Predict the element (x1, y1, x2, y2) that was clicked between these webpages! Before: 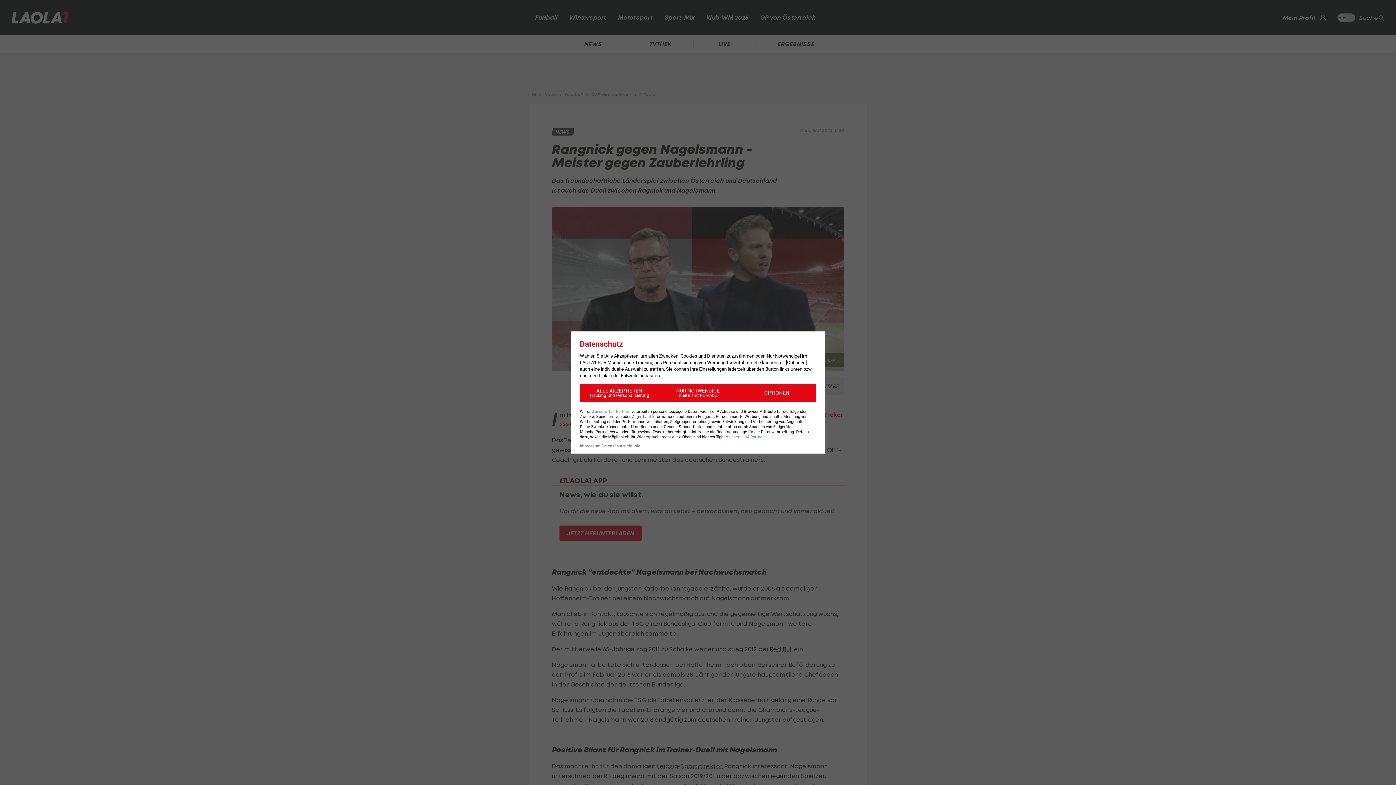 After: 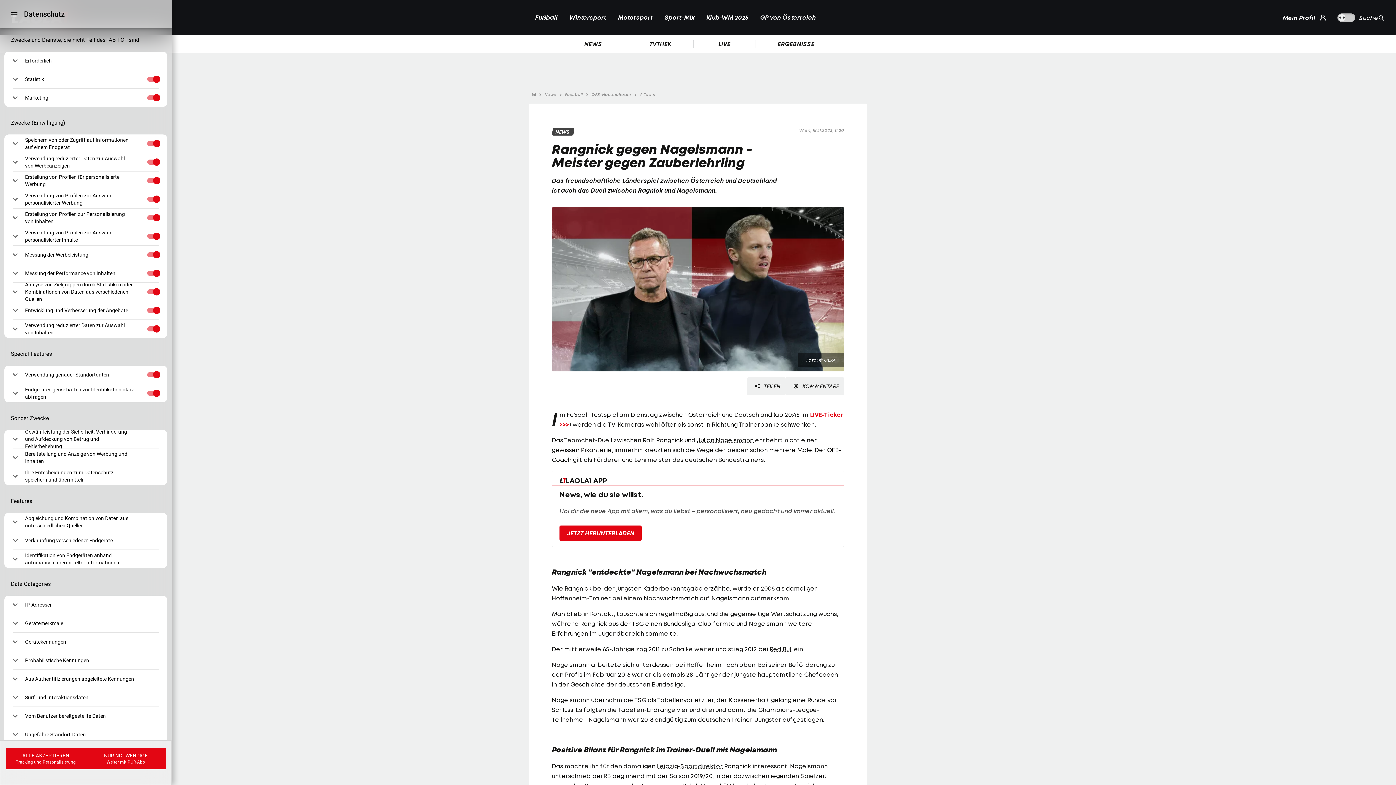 Action: label: OPTIONEN bbox: (737, 384, 816, 402)